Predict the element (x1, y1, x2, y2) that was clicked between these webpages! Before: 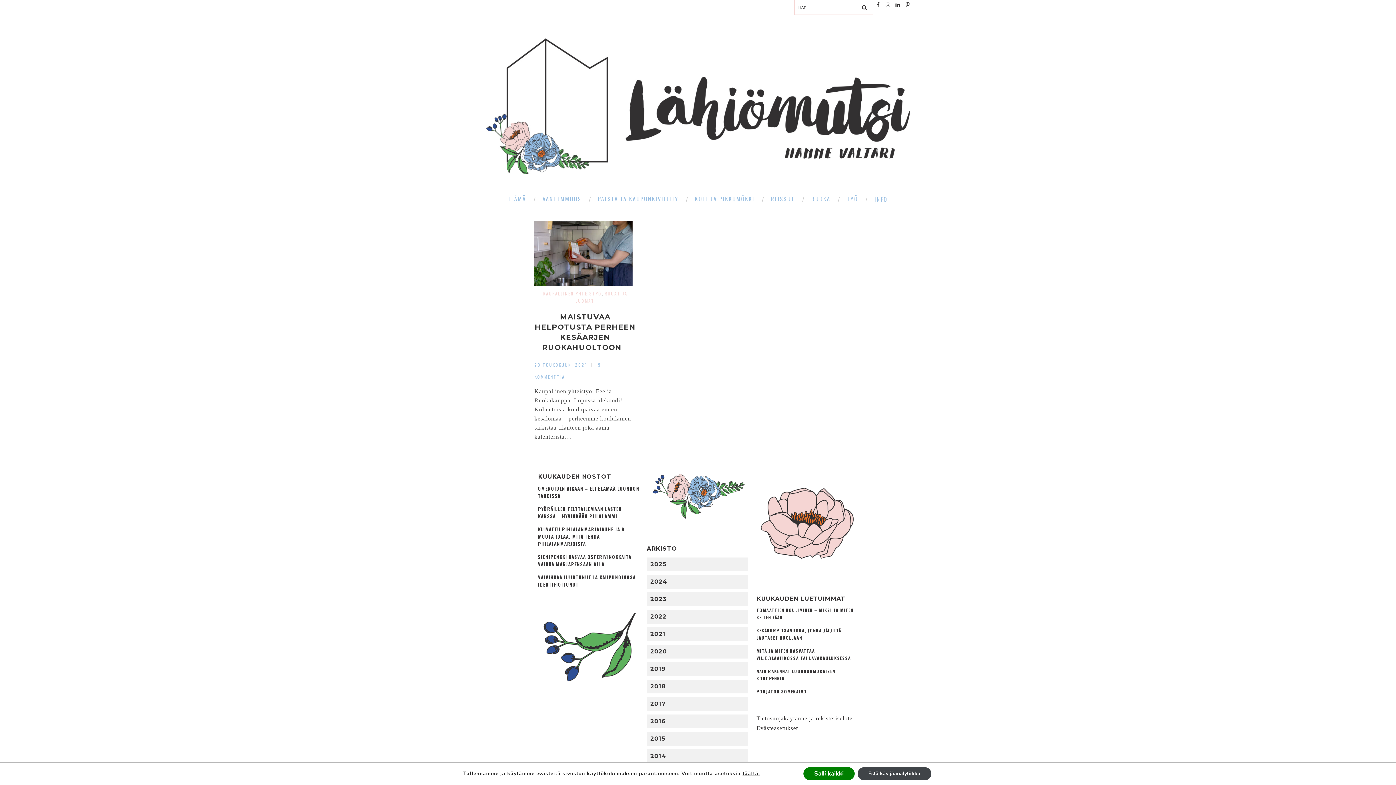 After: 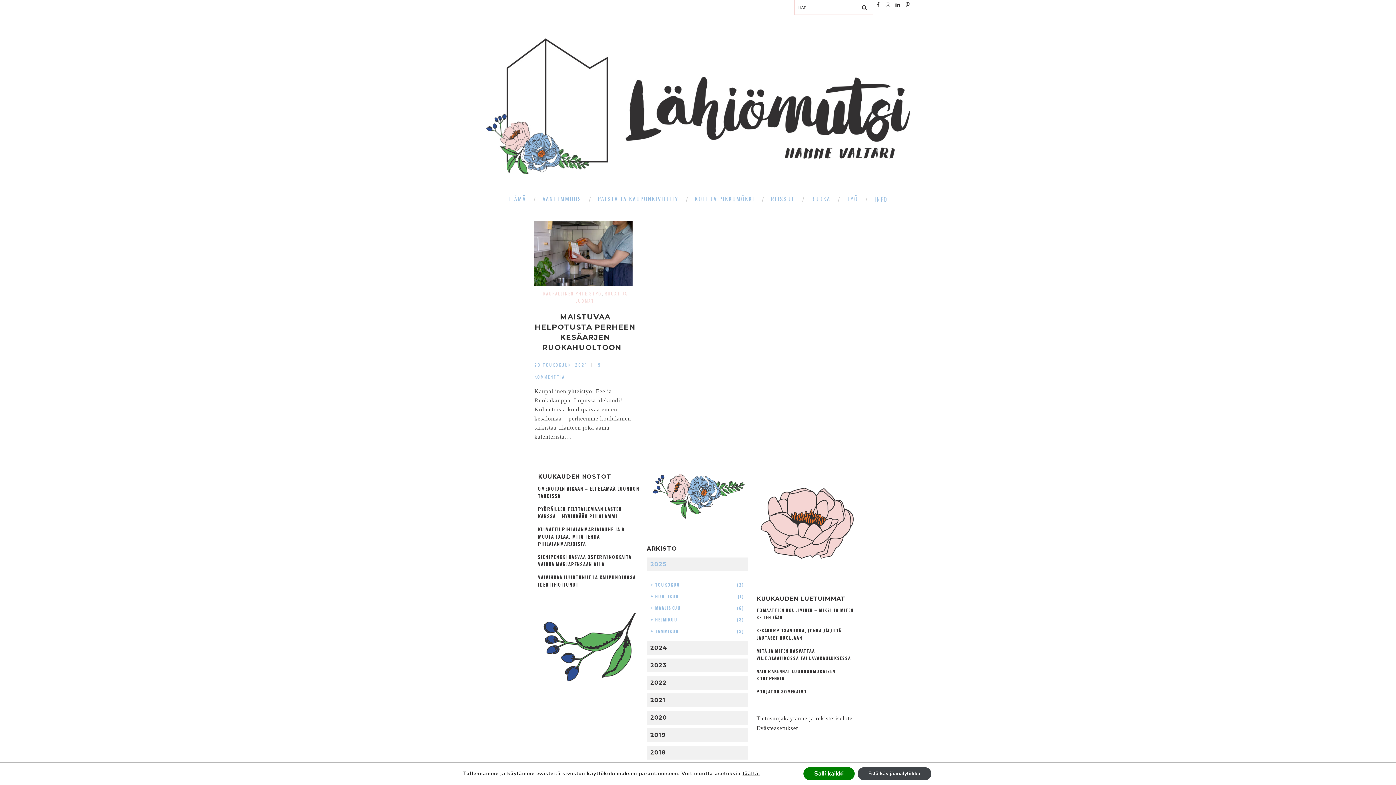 Action: bbox: (646, 557, 748, 571) label: 2025